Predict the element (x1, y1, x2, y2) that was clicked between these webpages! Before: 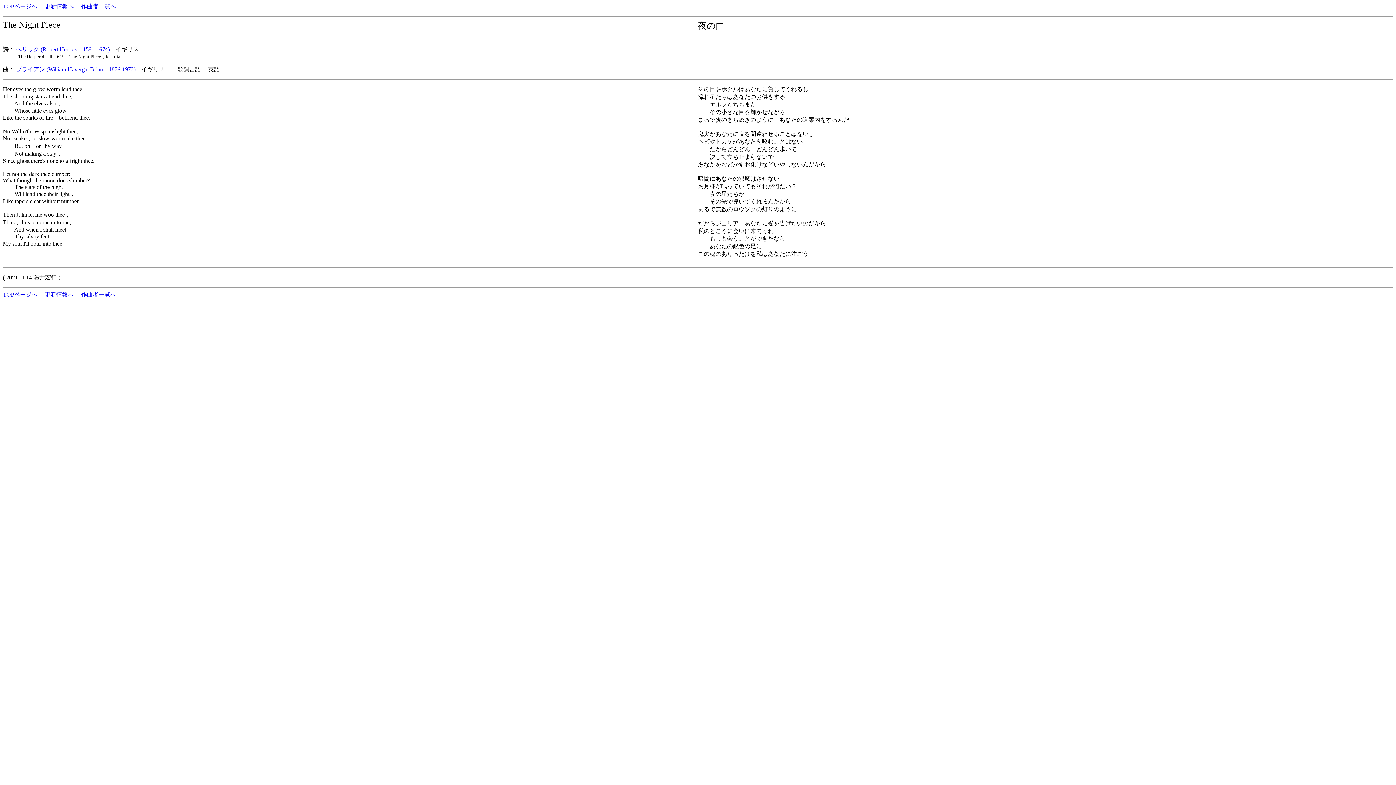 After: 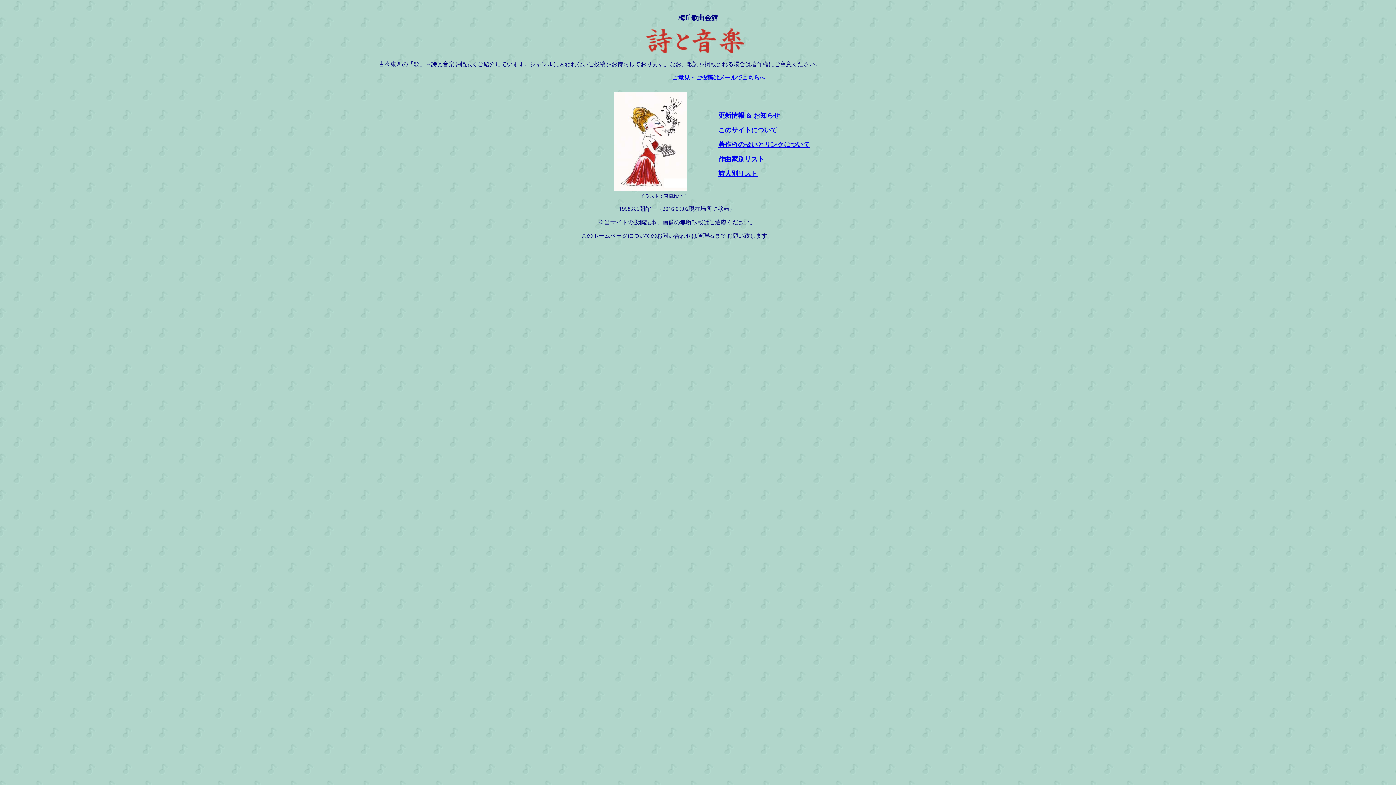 Action: bbox: (2, 291, 37, 297) label: TOPページへ